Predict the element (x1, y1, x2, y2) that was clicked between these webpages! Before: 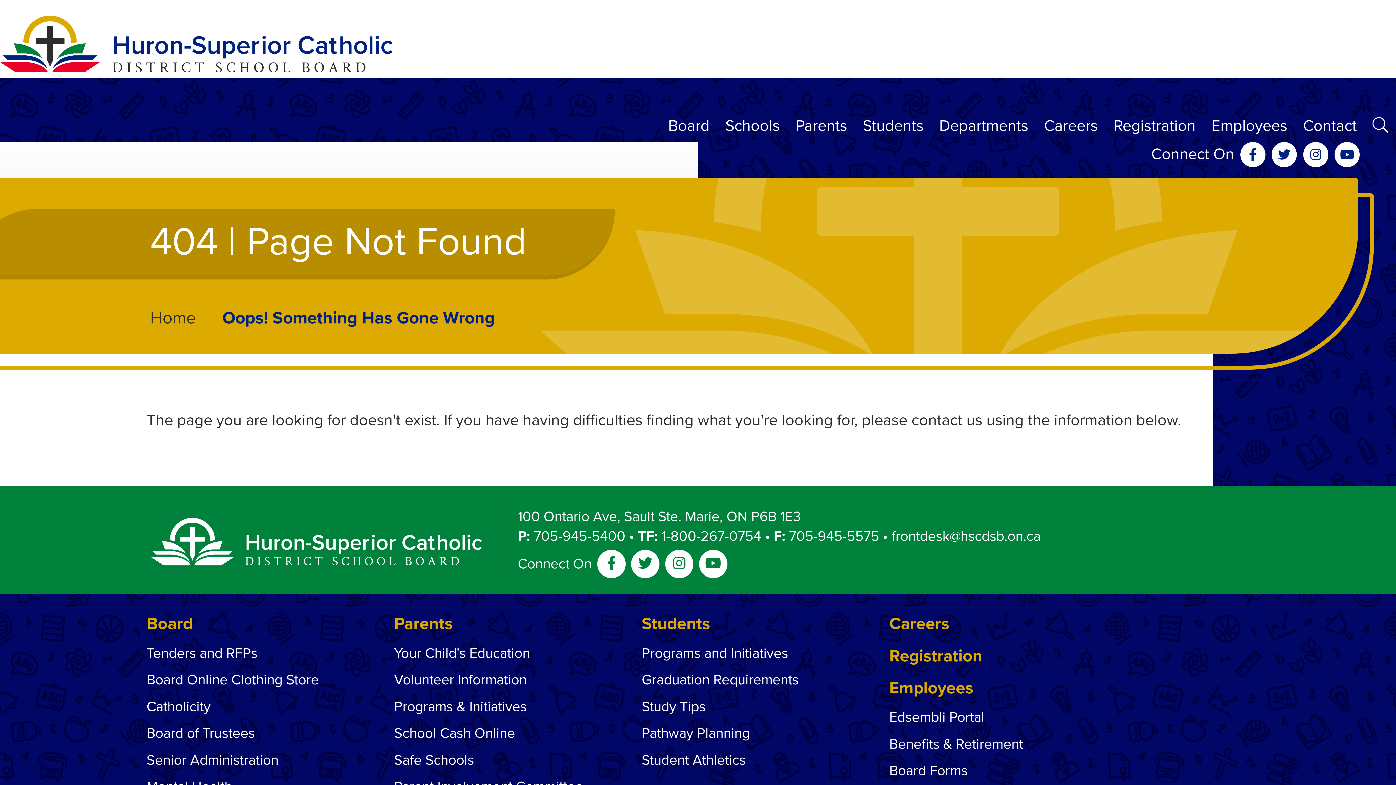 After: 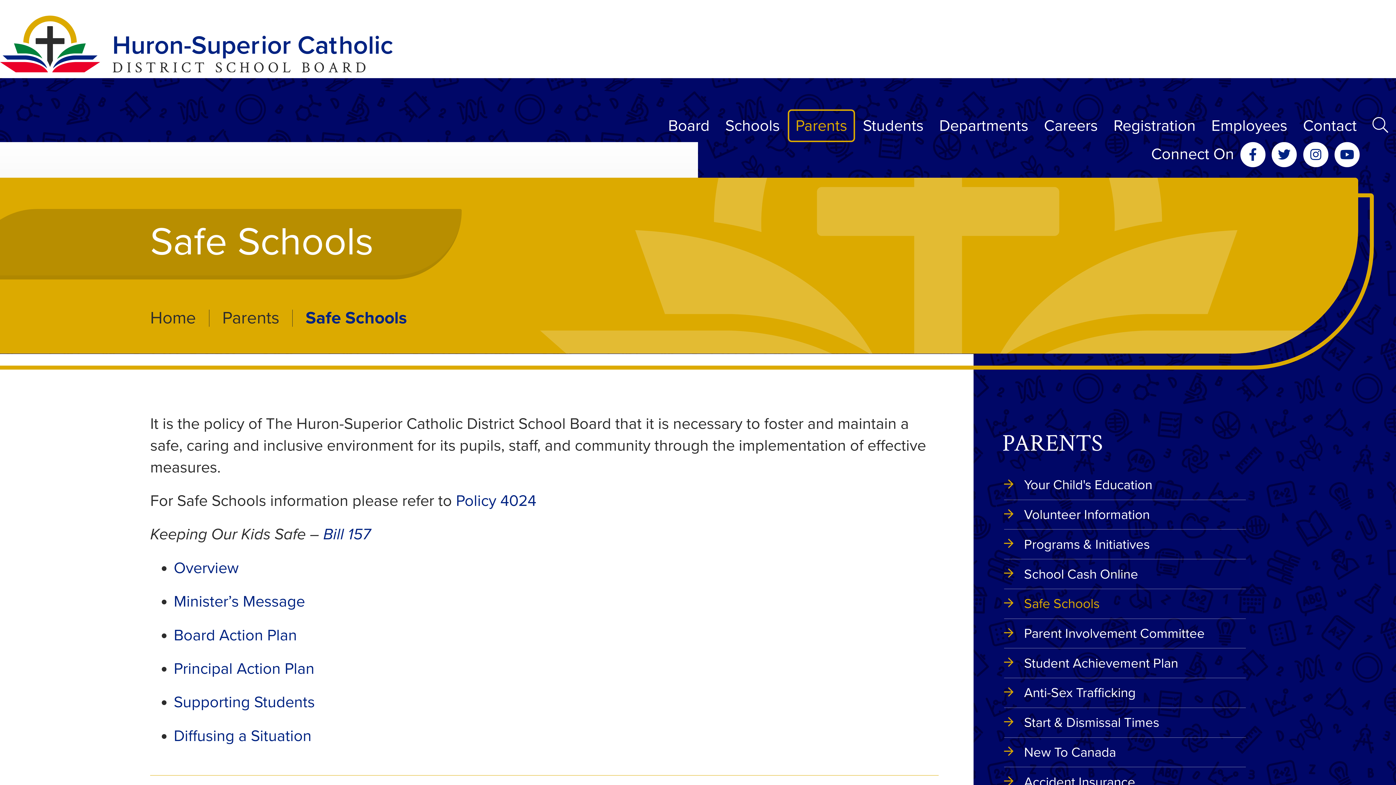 Action: label: Safe Schools bbox: (394, 747, 474, 773)